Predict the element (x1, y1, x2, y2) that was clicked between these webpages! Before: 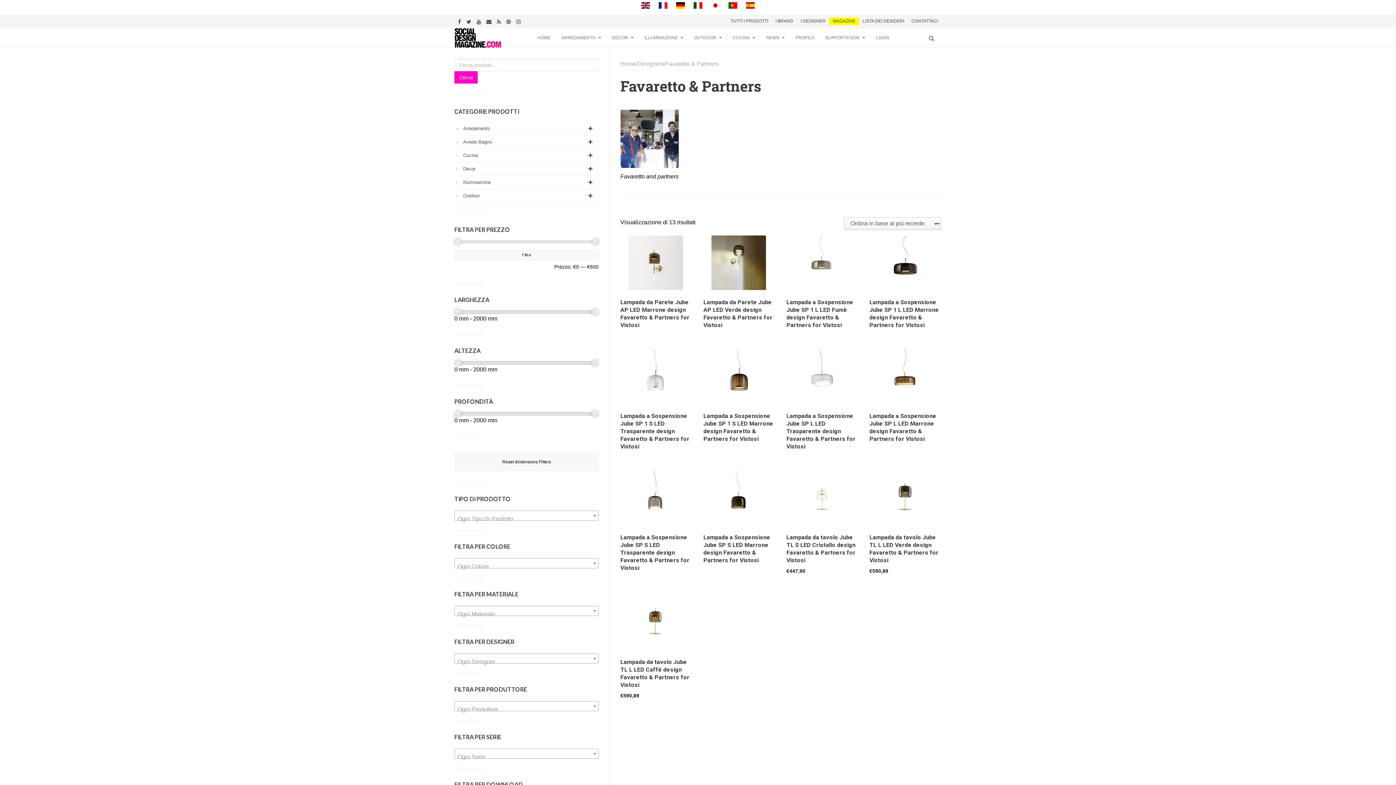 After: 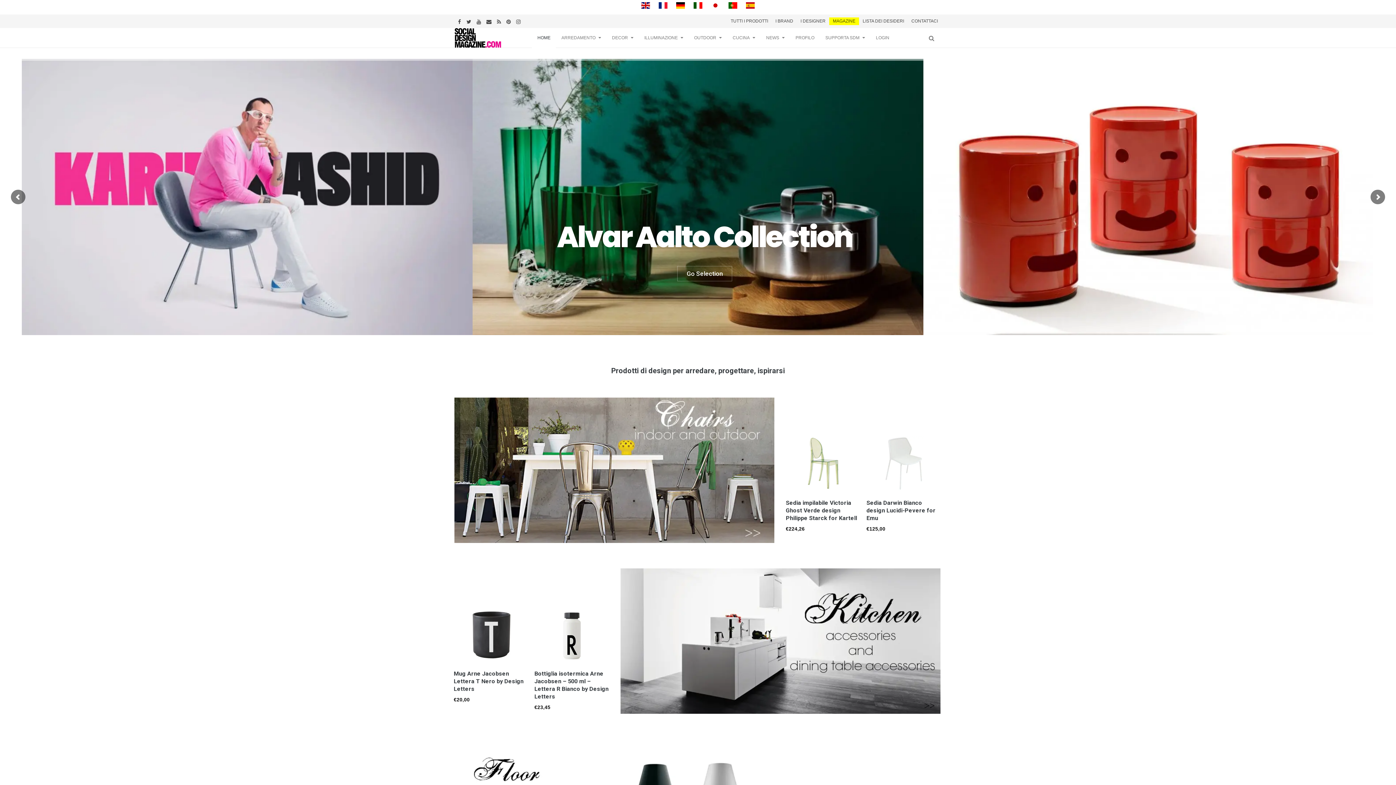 Action: label: Home bbox: (620, 60, 636, 66)